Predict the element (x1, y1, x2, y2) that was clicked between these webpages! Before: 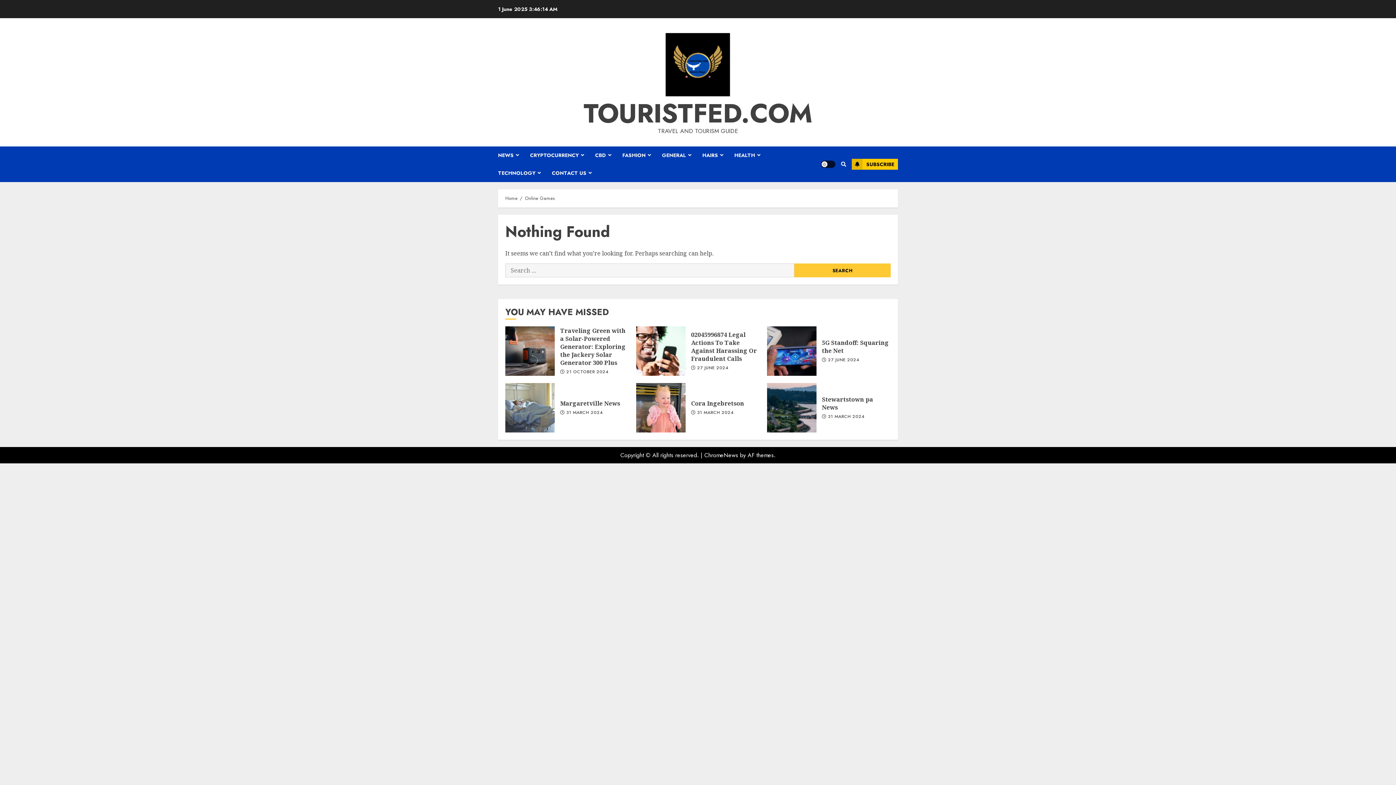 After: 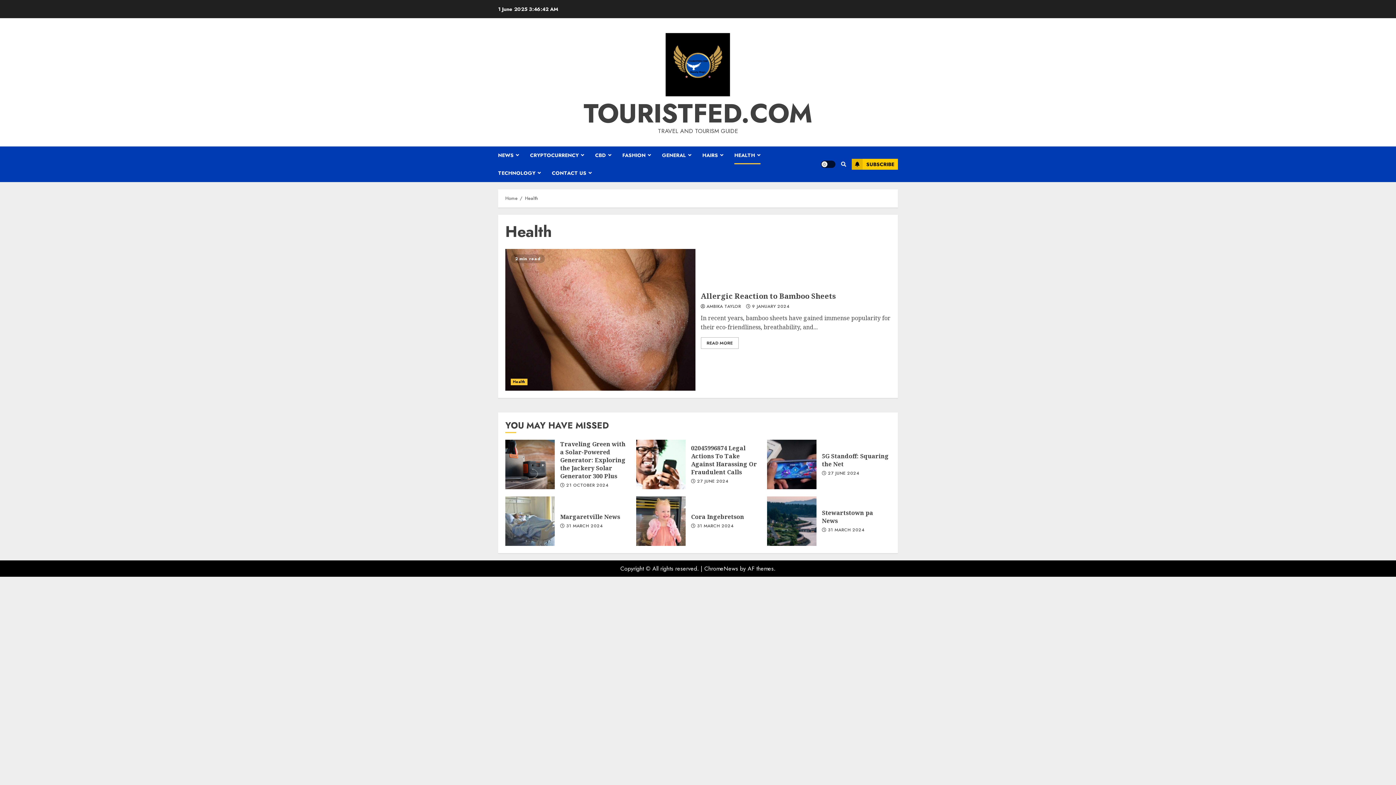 Action: bbox: (734, 146, 771, 164) label: HEALTH